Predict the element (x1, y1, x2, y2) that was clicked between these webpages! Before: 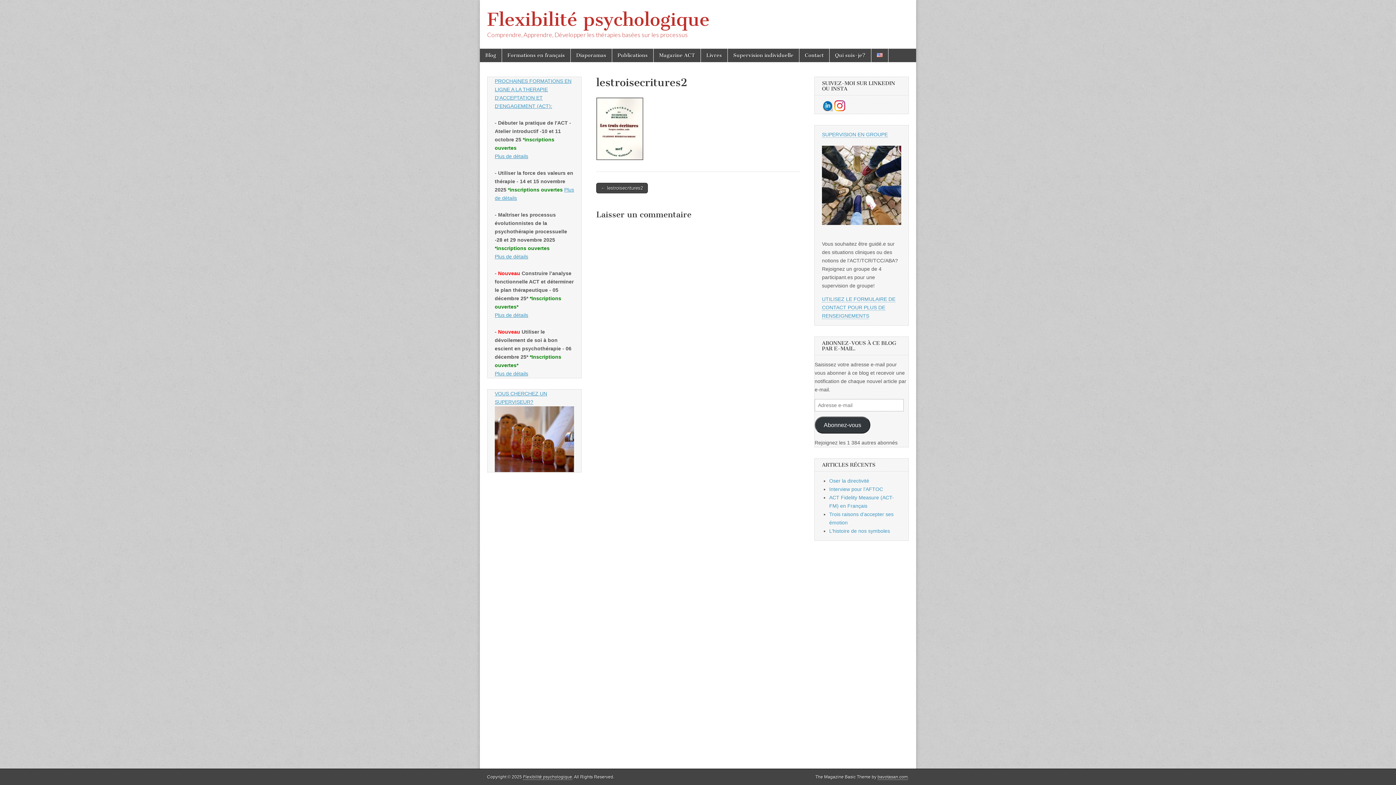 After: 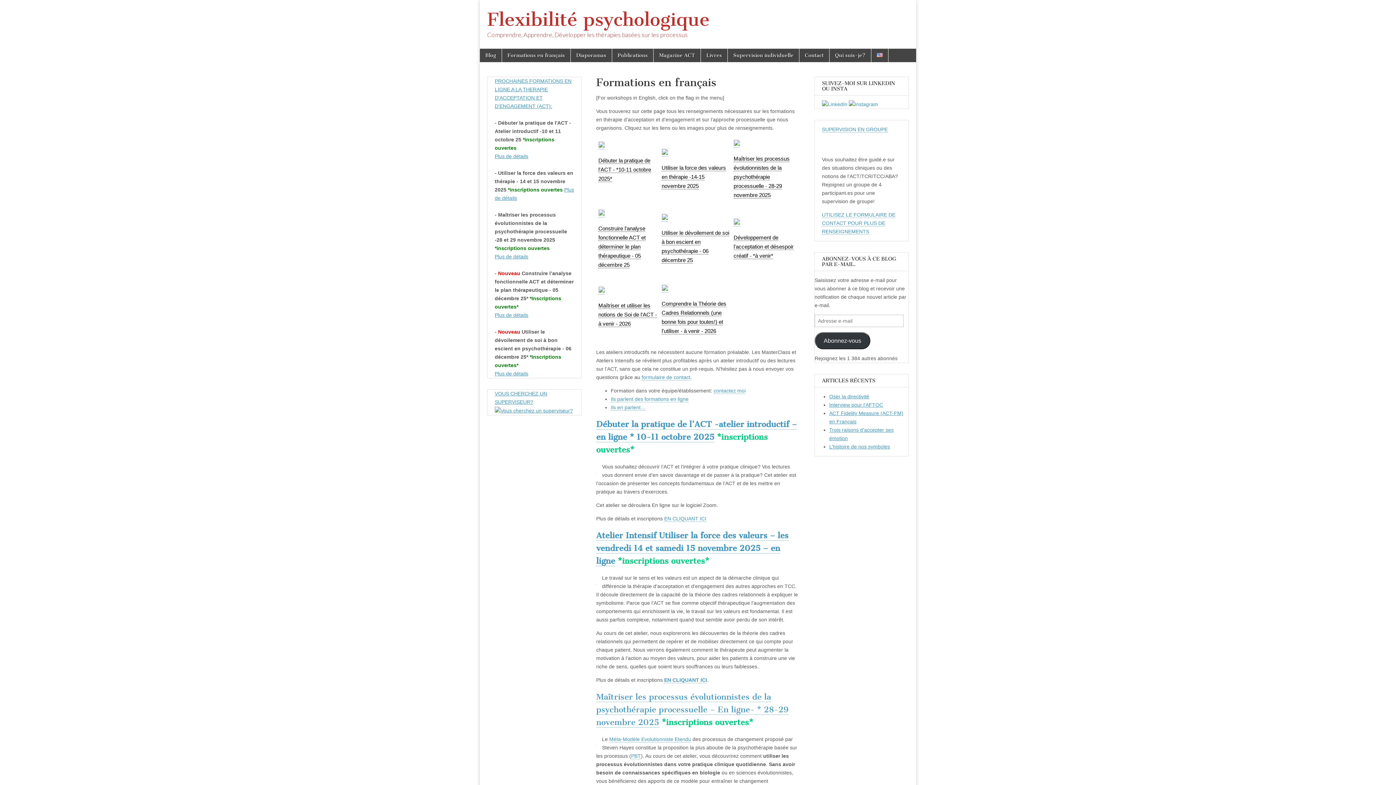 Action: bbox: (494, 312, 528, 318) label: Plus de détails